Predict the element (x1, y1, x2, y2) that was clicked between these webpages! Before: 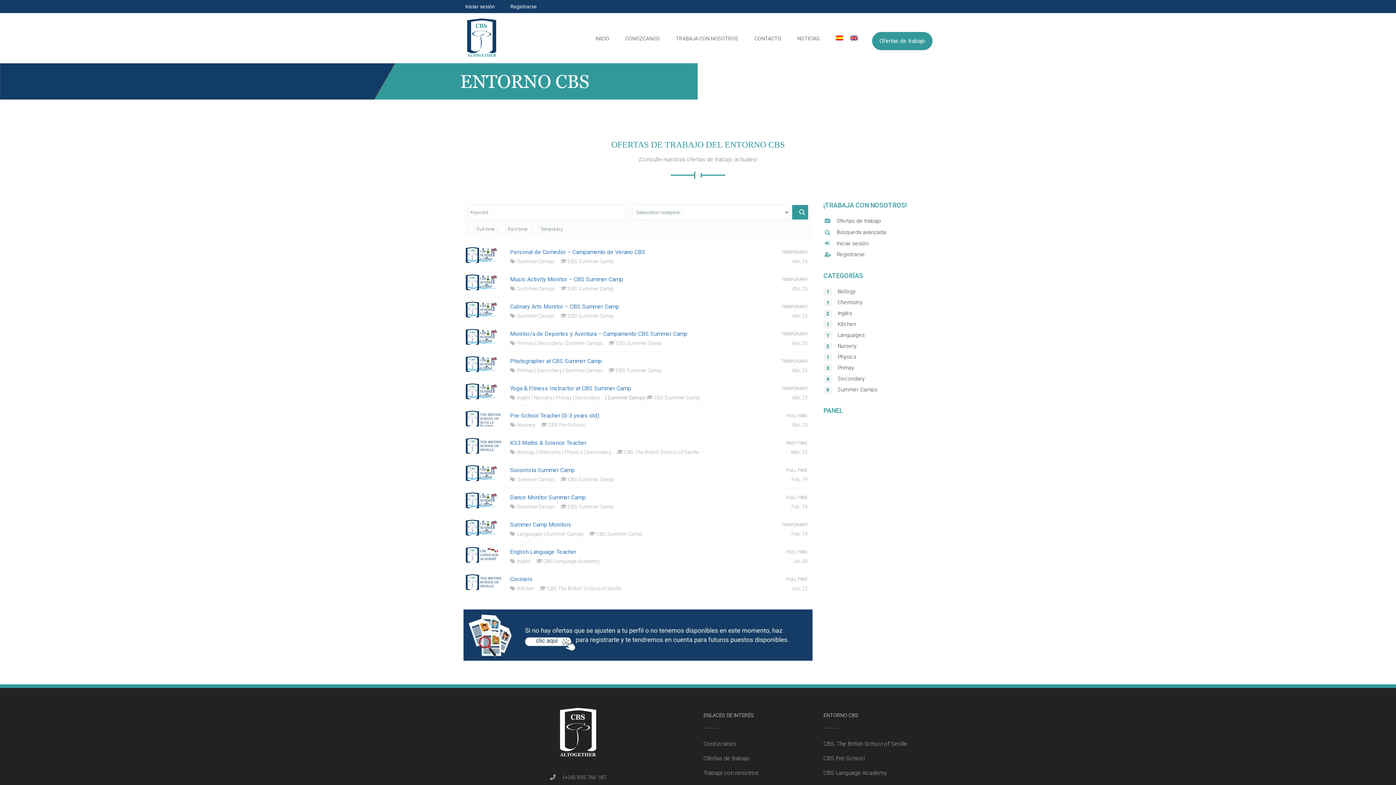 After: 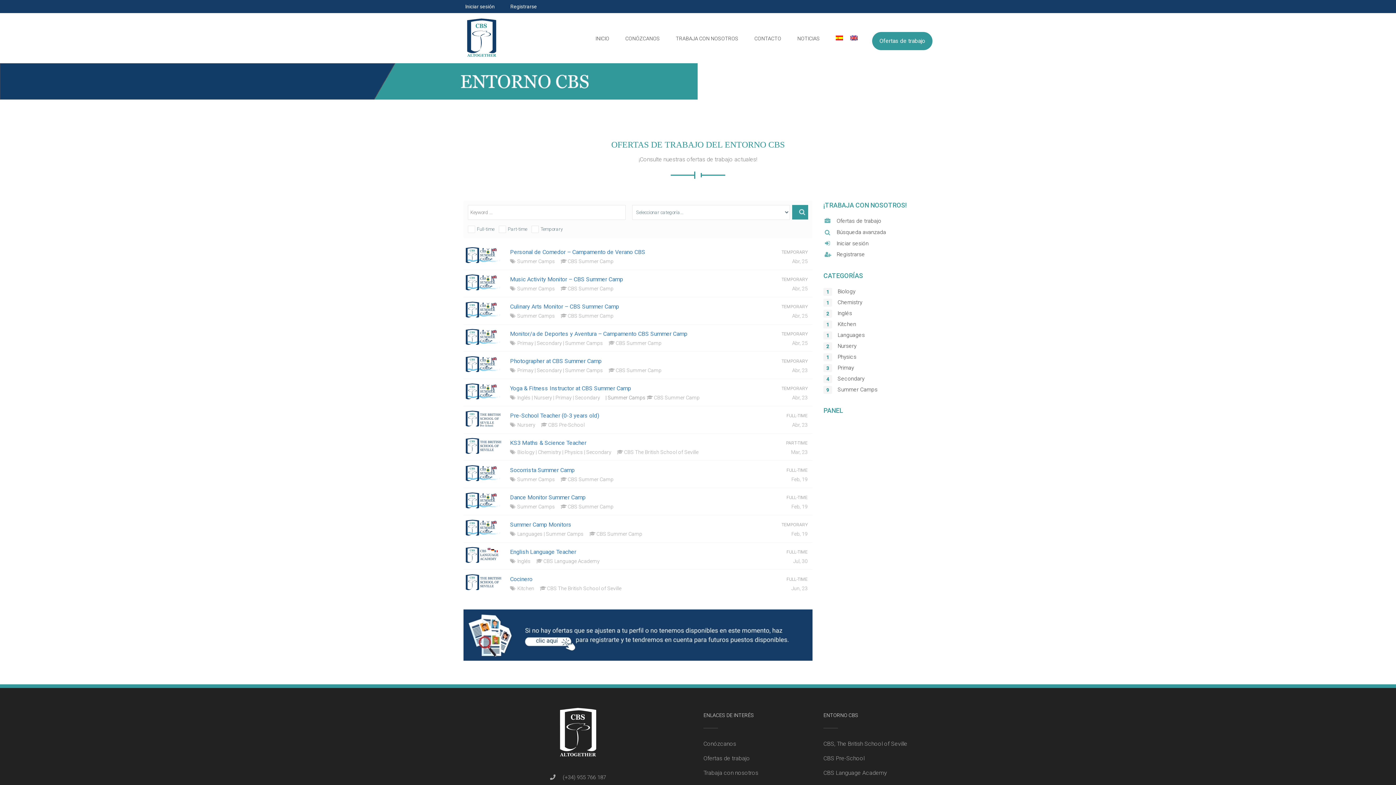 Action: label: Ofertas de trabajo bbox: (872, 32, 932, 50)